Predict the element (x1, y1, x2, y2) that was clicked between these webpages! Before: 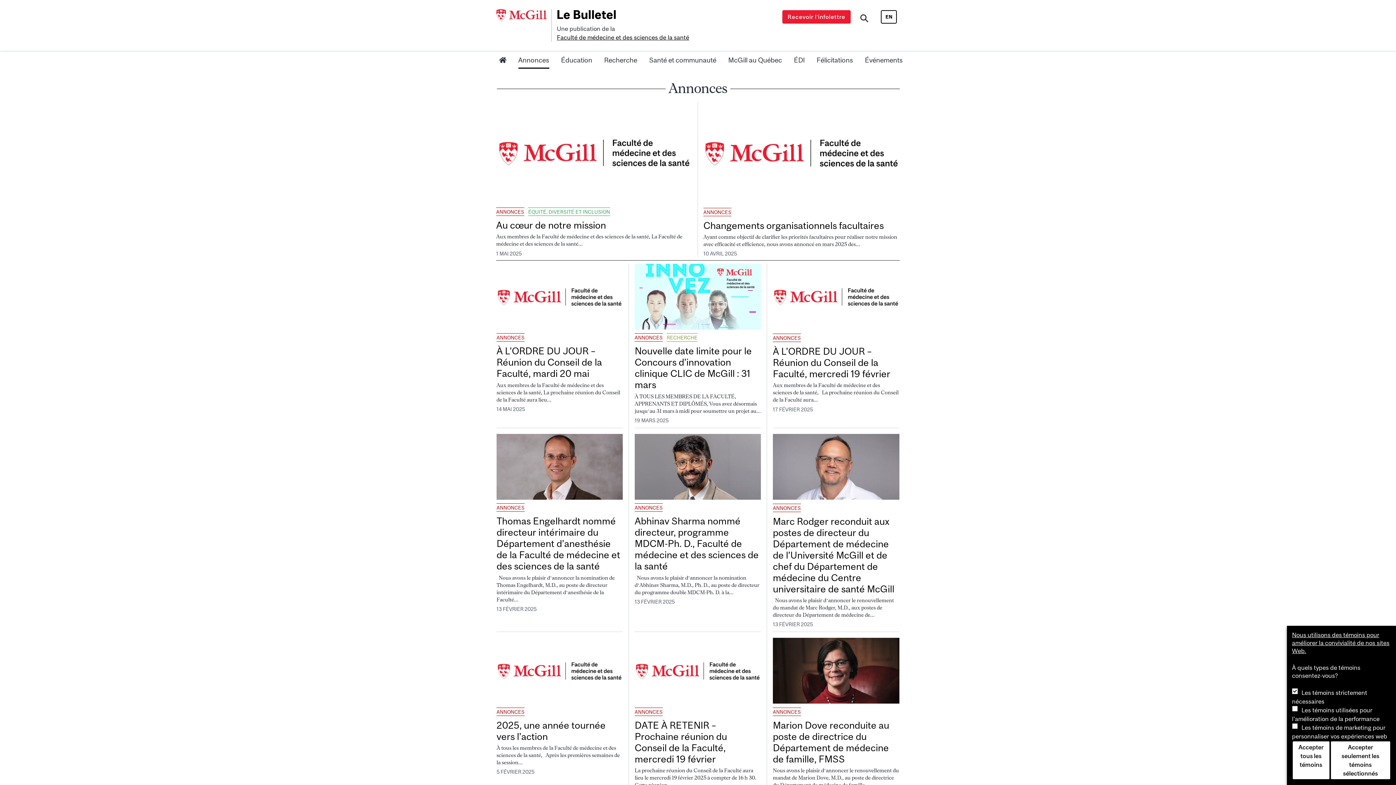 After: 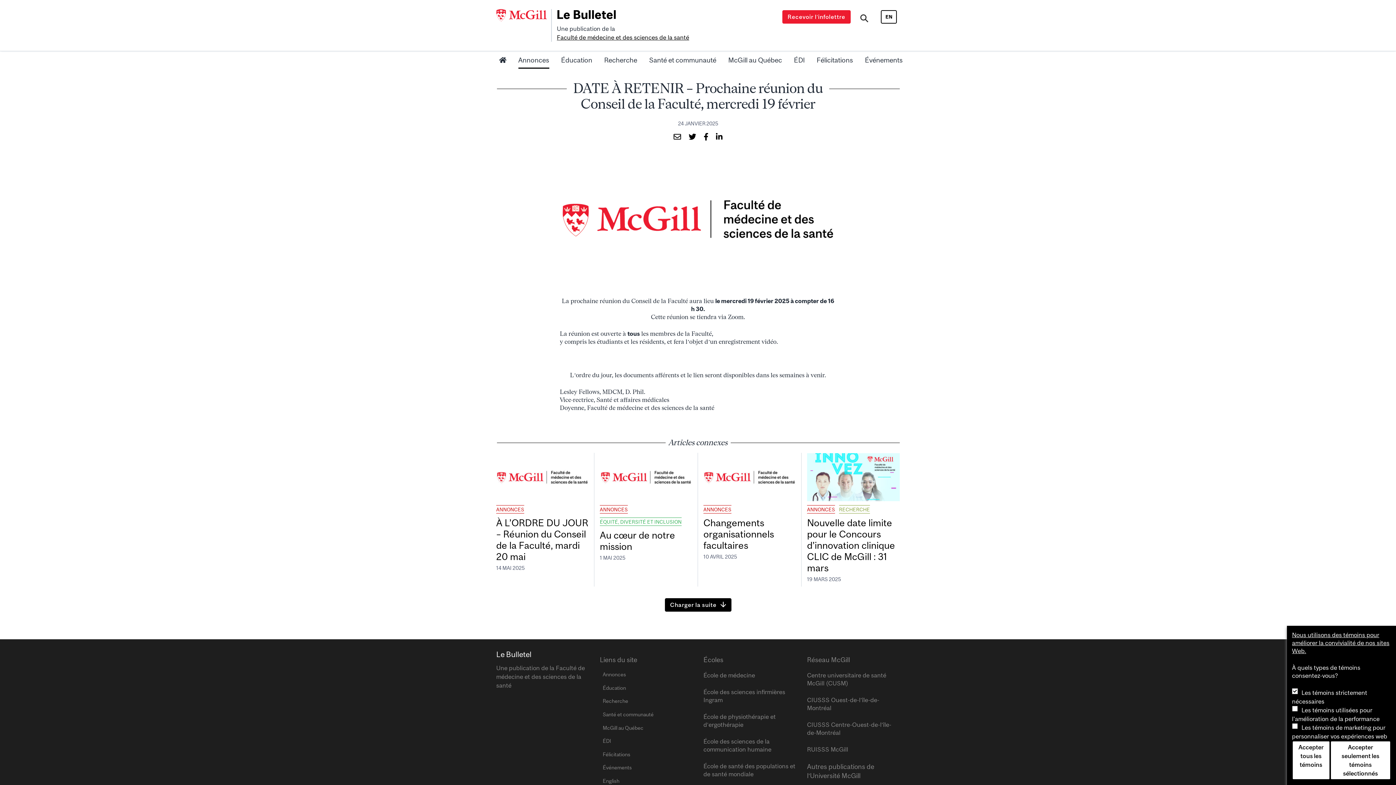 Action: bbox: (634, 638, 761, 703)